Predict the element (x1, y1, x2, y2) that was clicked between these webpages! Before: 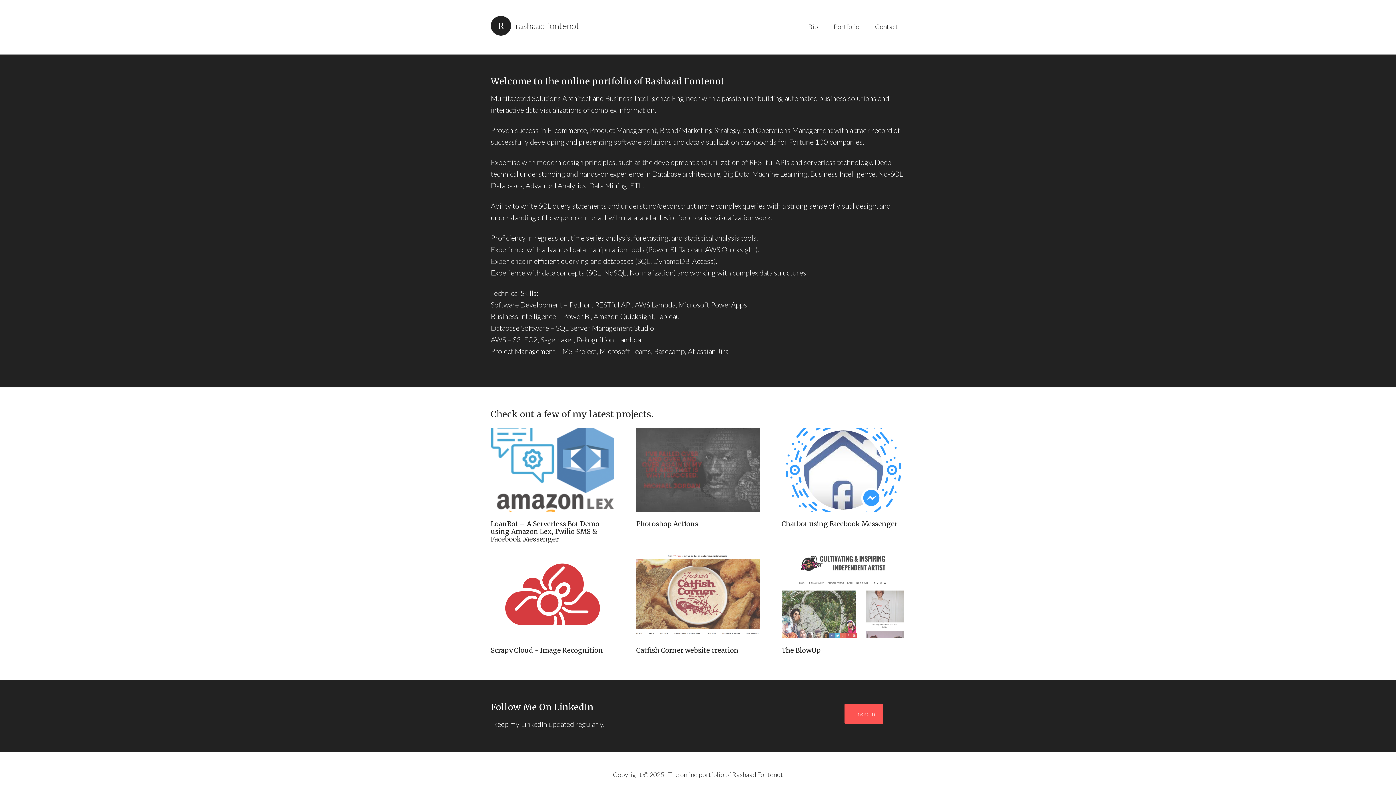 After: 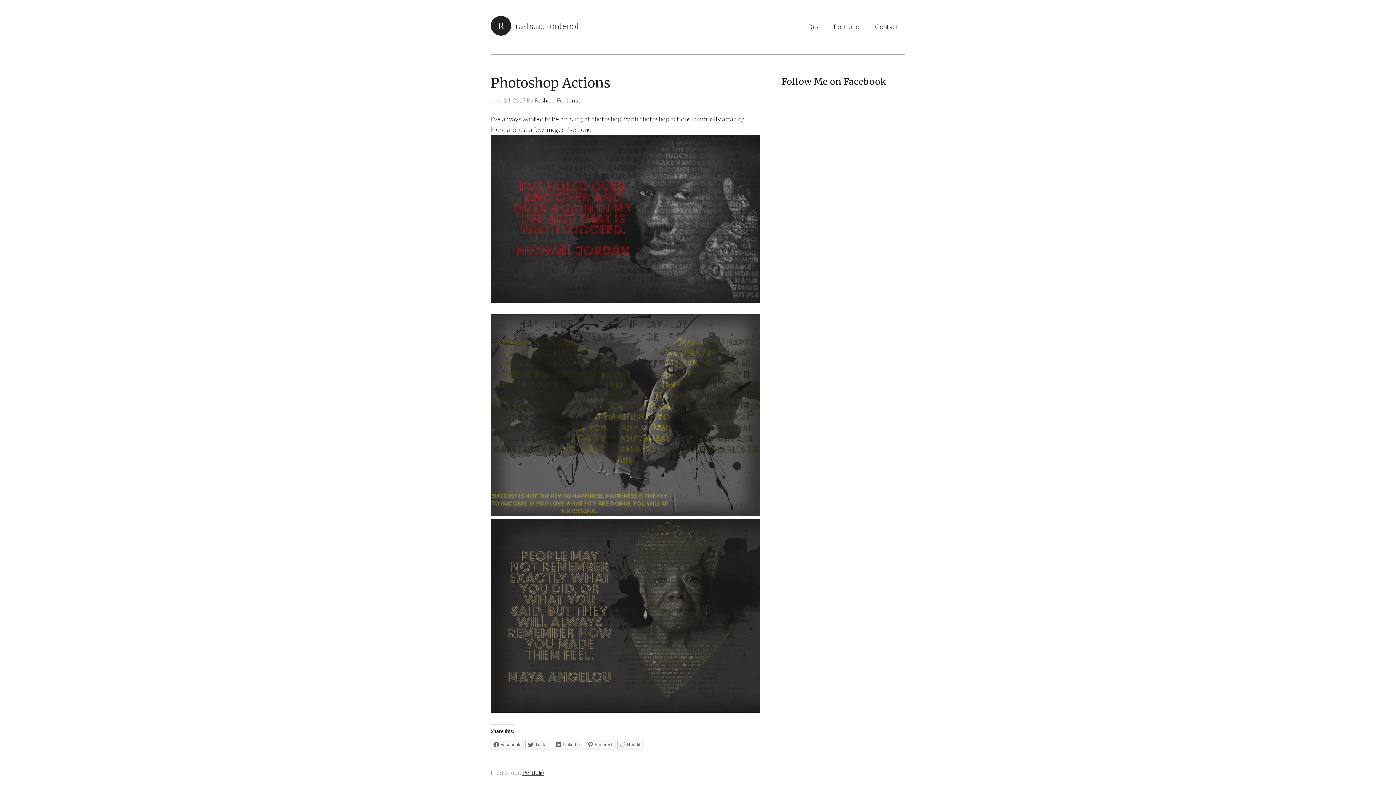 Action: bbox: (636, 428, 760, 520)